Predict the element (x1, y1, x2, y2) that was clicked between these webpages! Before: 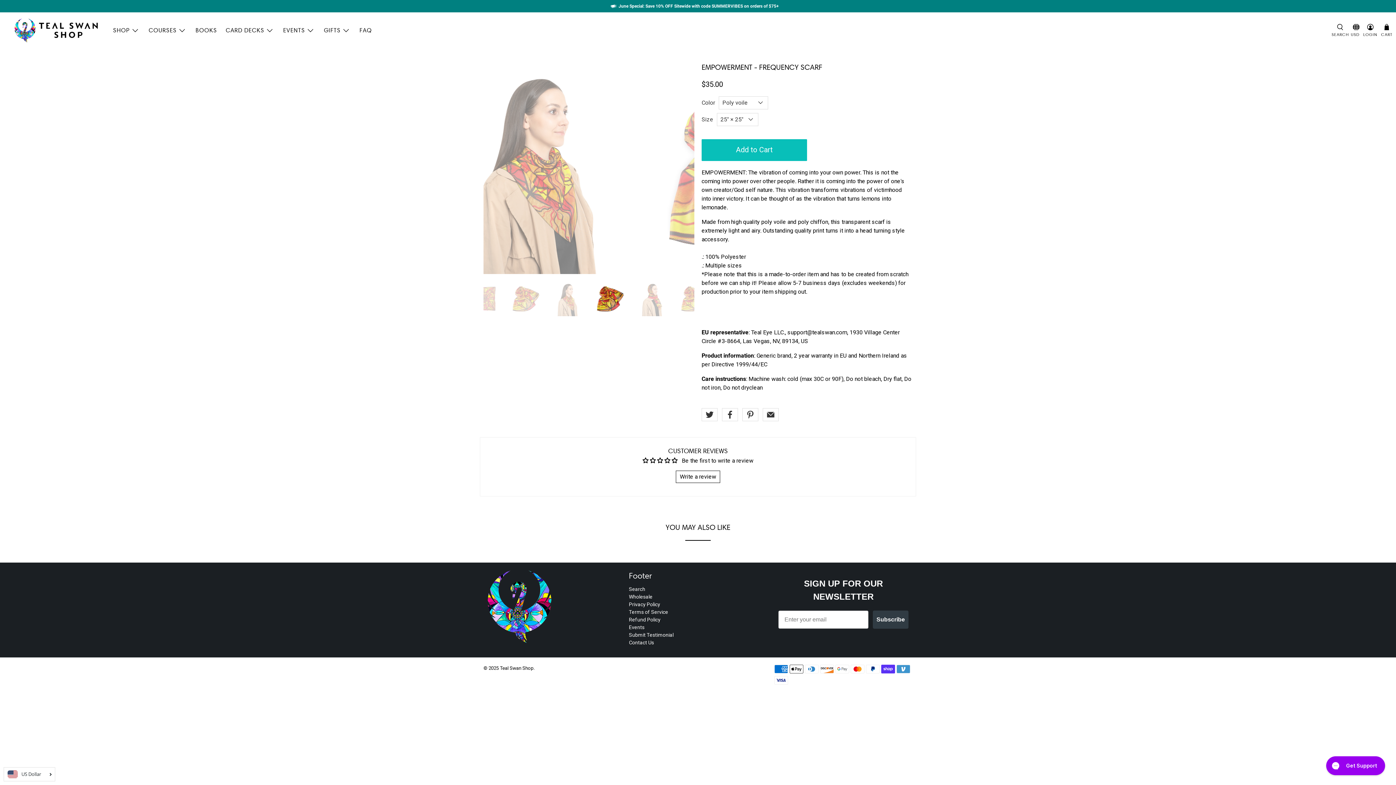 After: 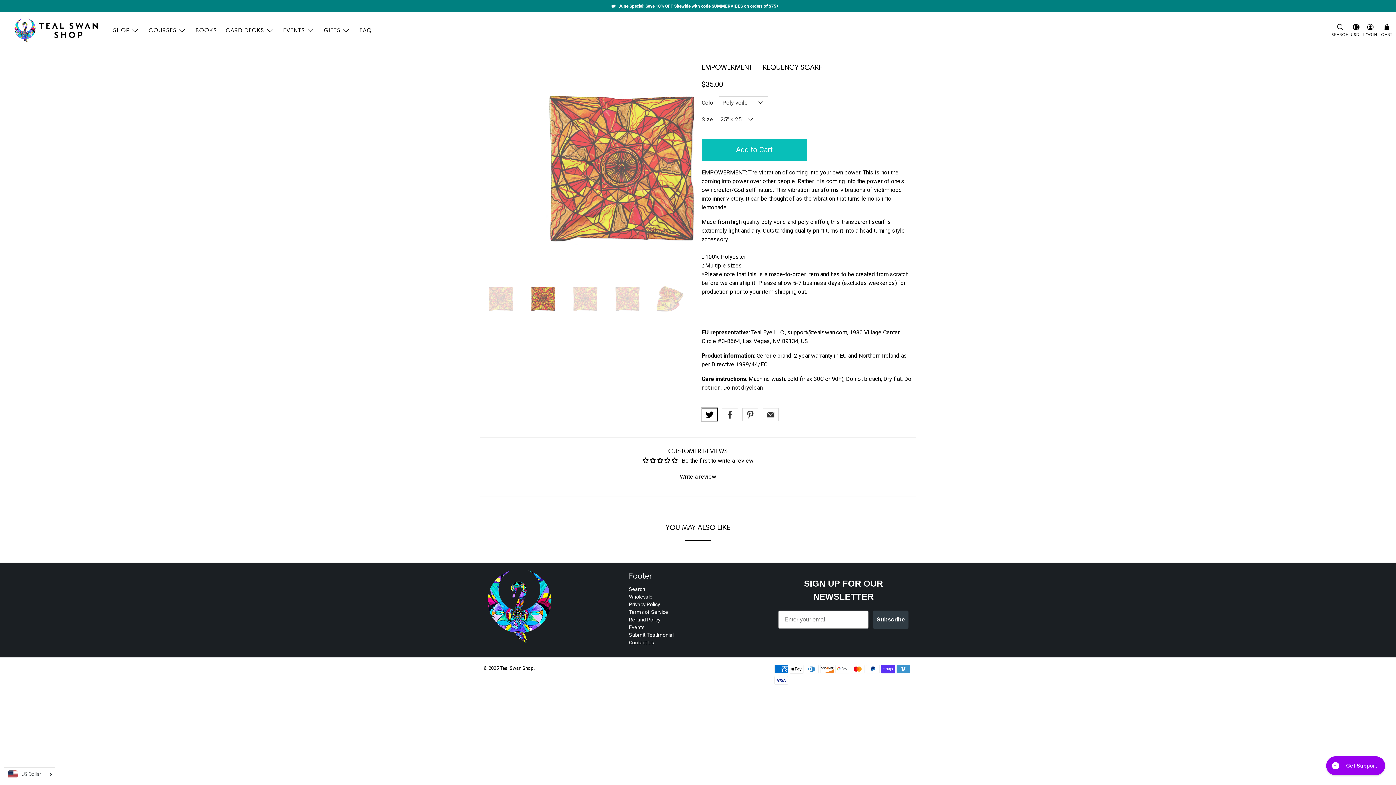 Action: bbox: (701, 408, 717, 421)